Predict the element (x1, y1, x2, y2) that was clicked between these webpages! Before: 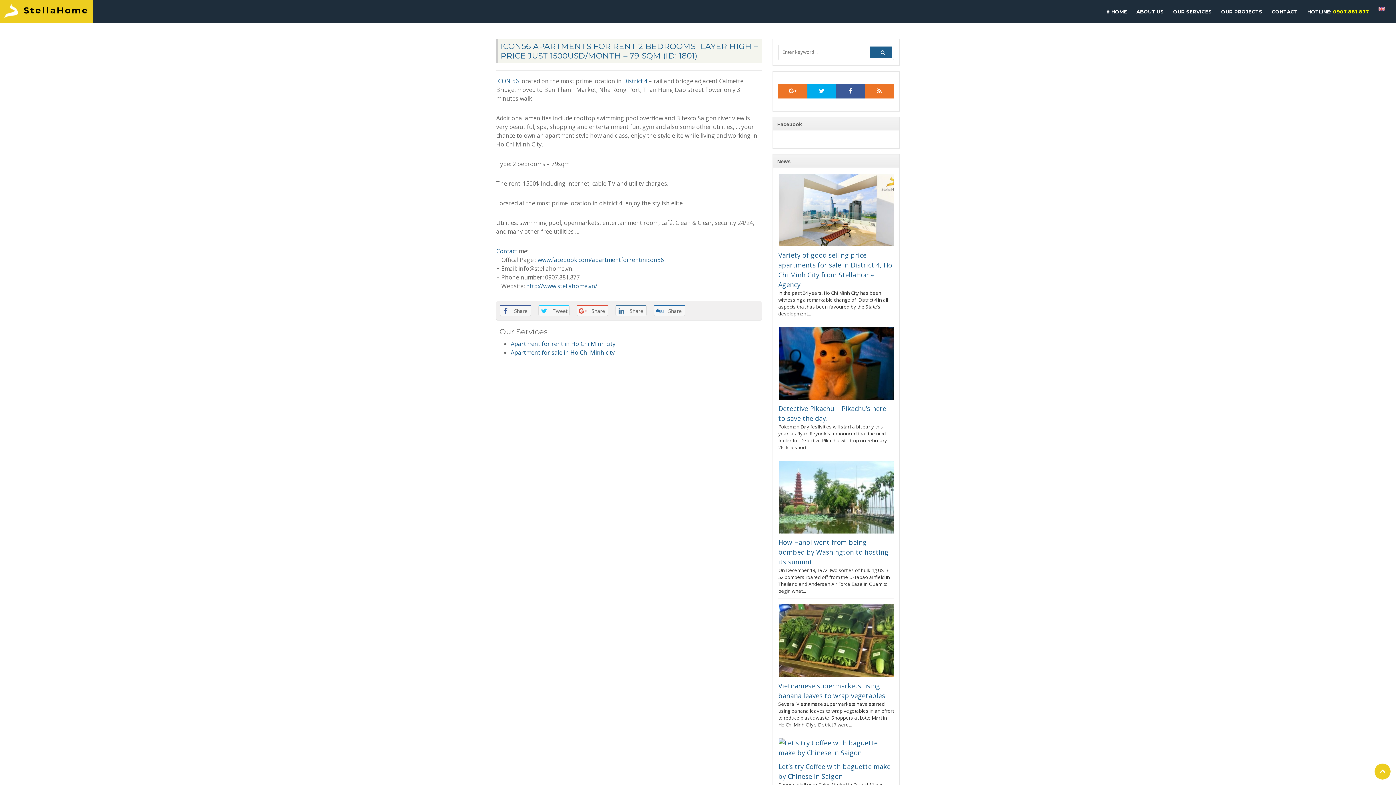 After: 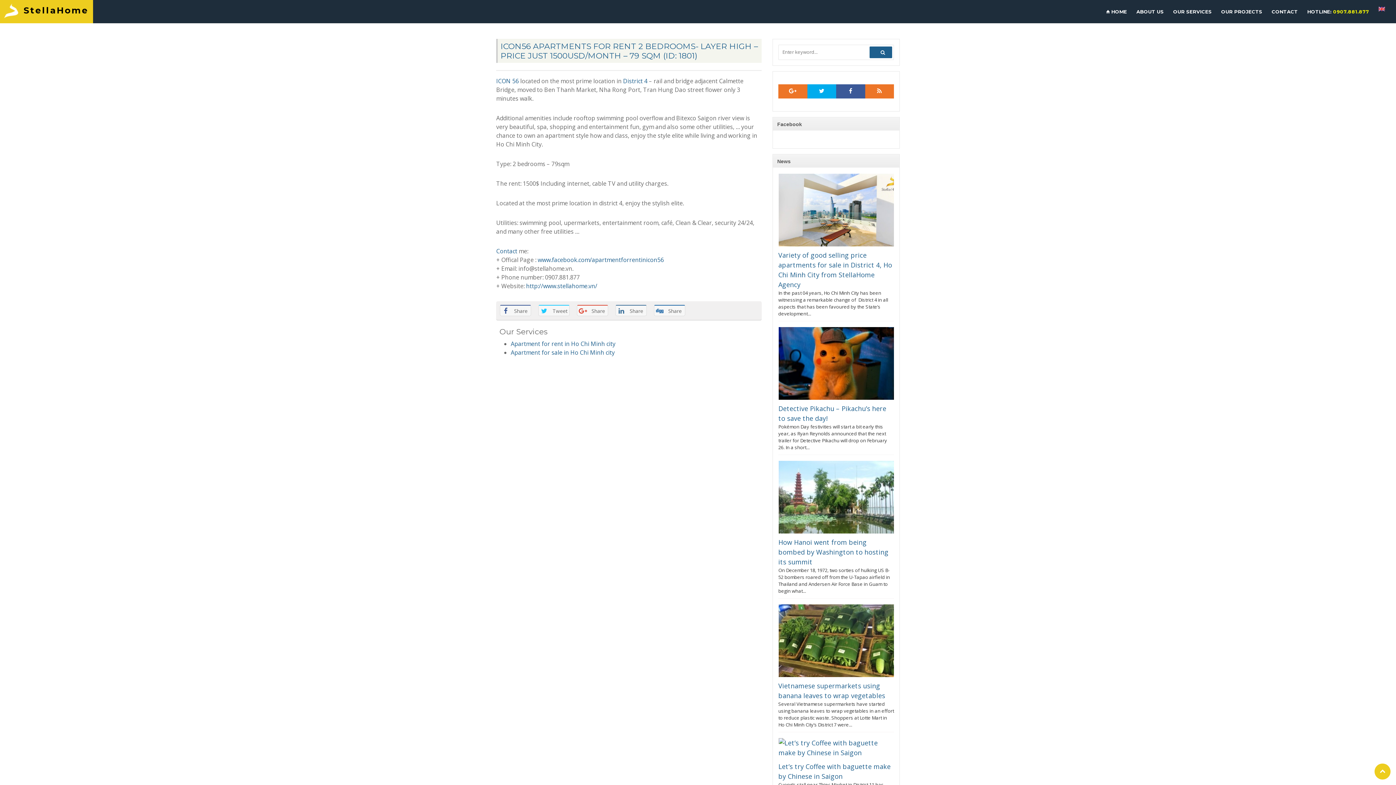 Action: bbox: (1374, 764, 1390, 780)